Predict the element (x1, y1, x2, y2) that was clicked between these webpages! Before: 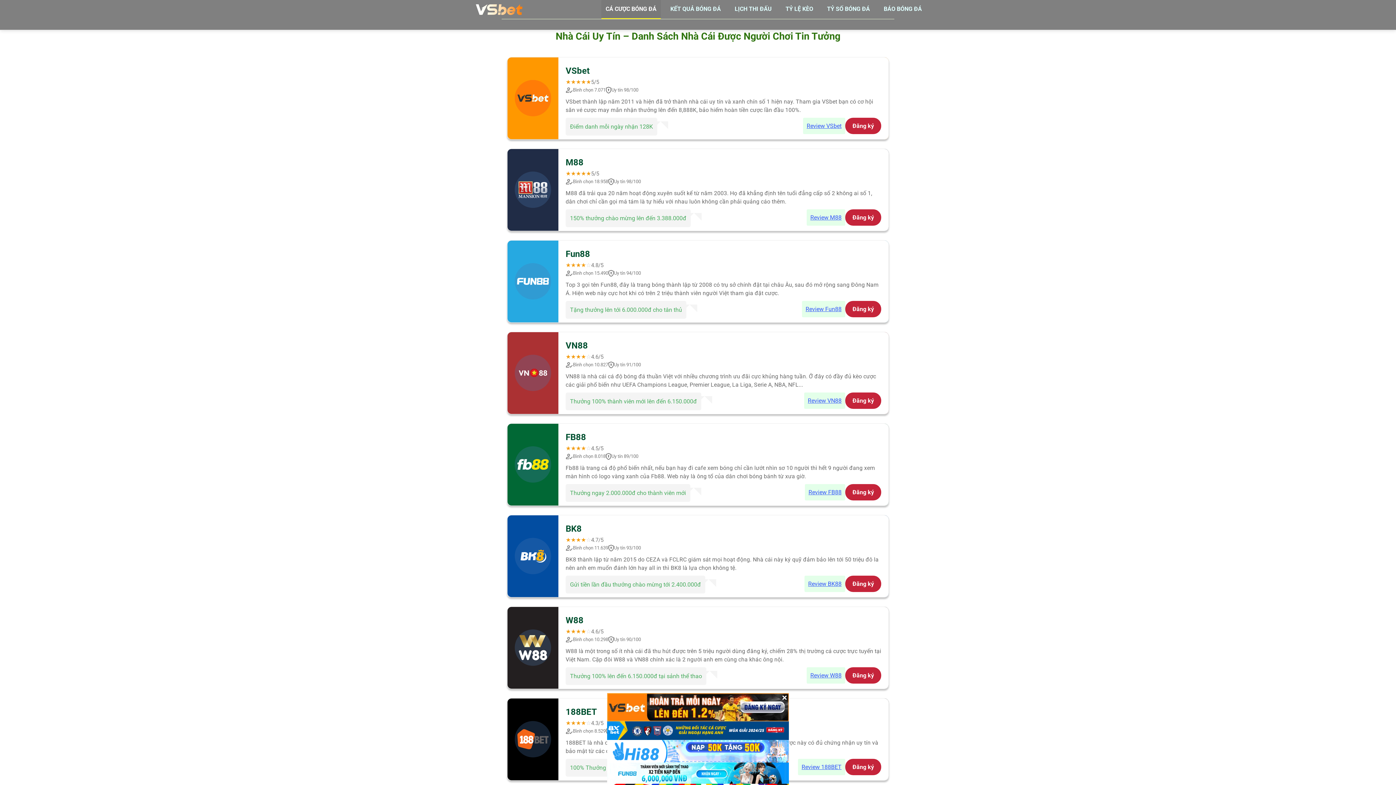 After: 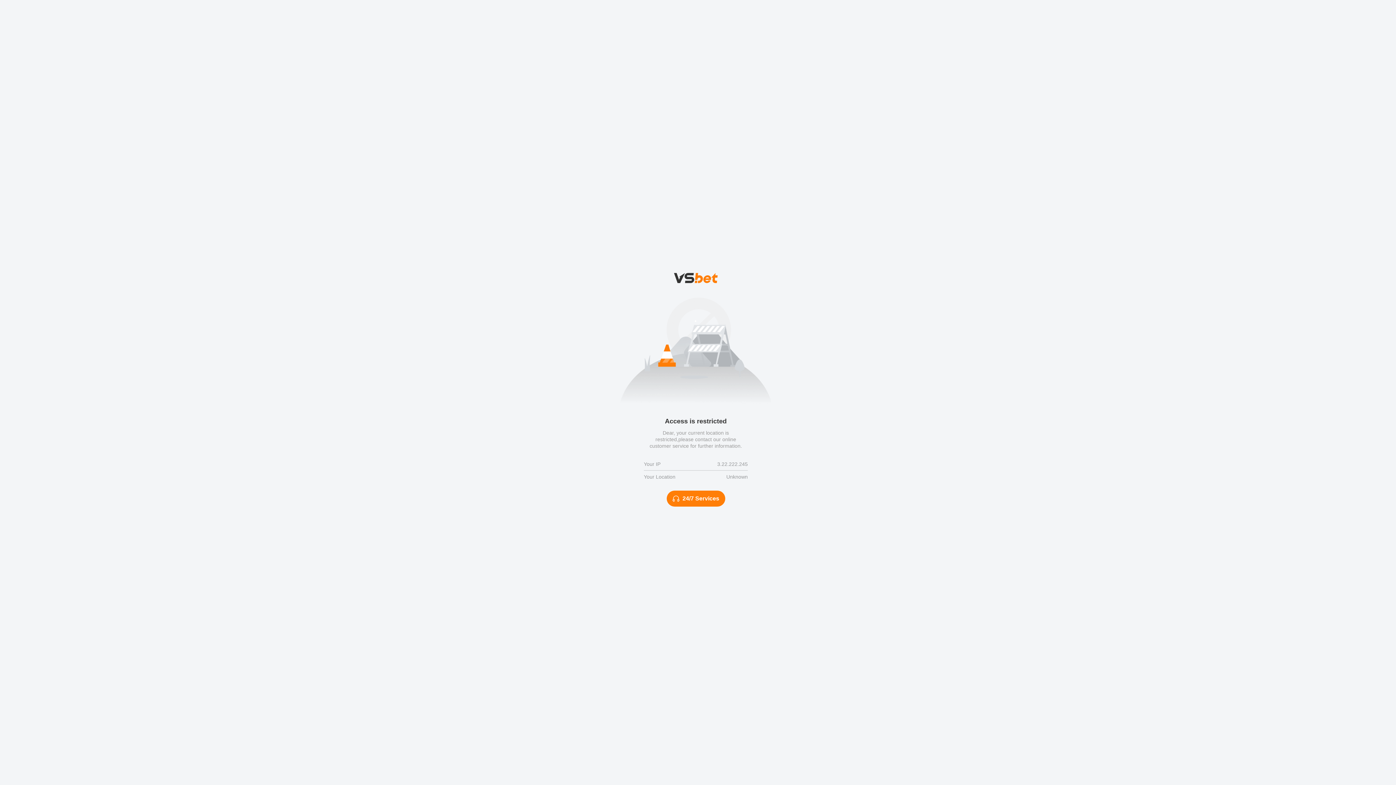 Action: label: Đăng ký bbox: (845, 392, 881, 408)